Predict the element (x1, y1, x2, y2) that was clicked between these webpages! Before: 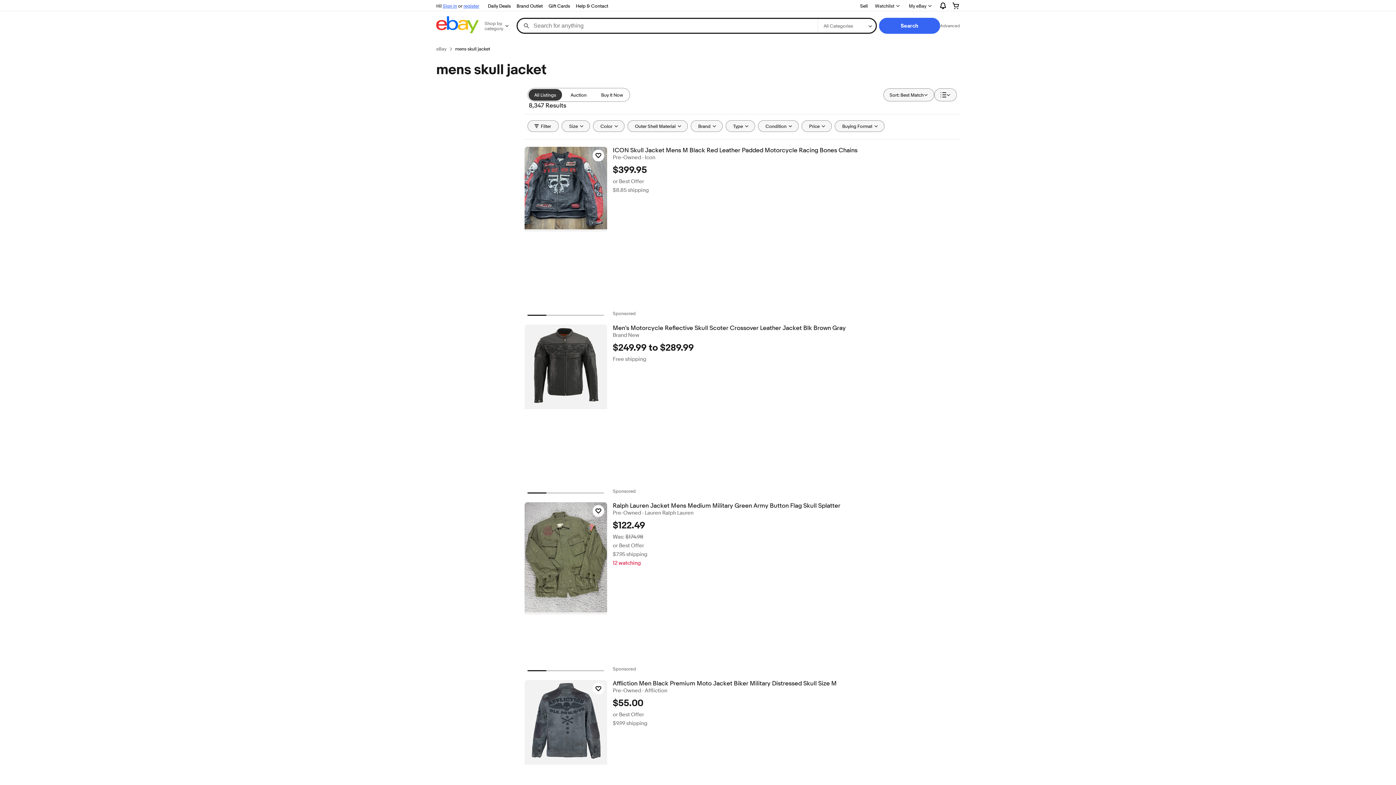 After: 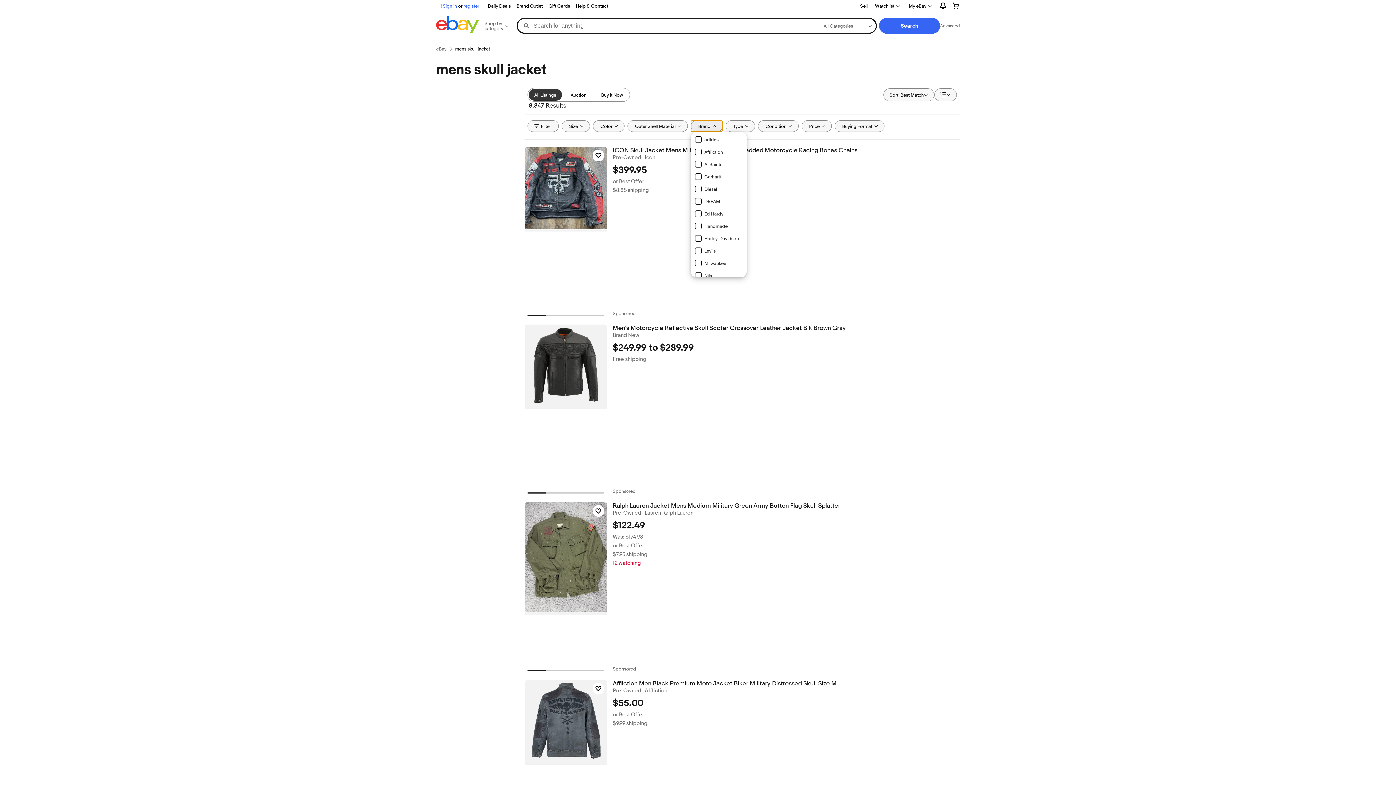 Action: bbox: (690, 120, 722, 132) label: Brand